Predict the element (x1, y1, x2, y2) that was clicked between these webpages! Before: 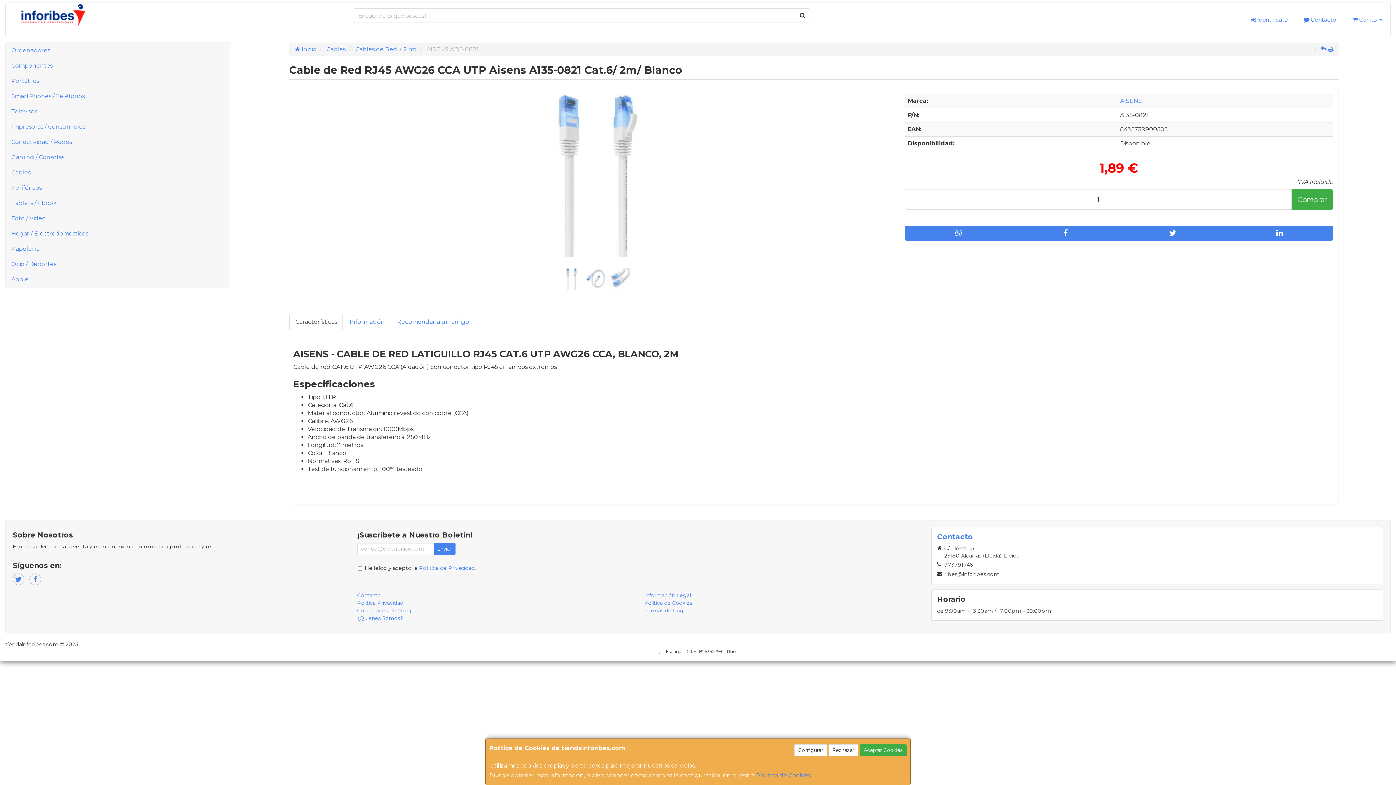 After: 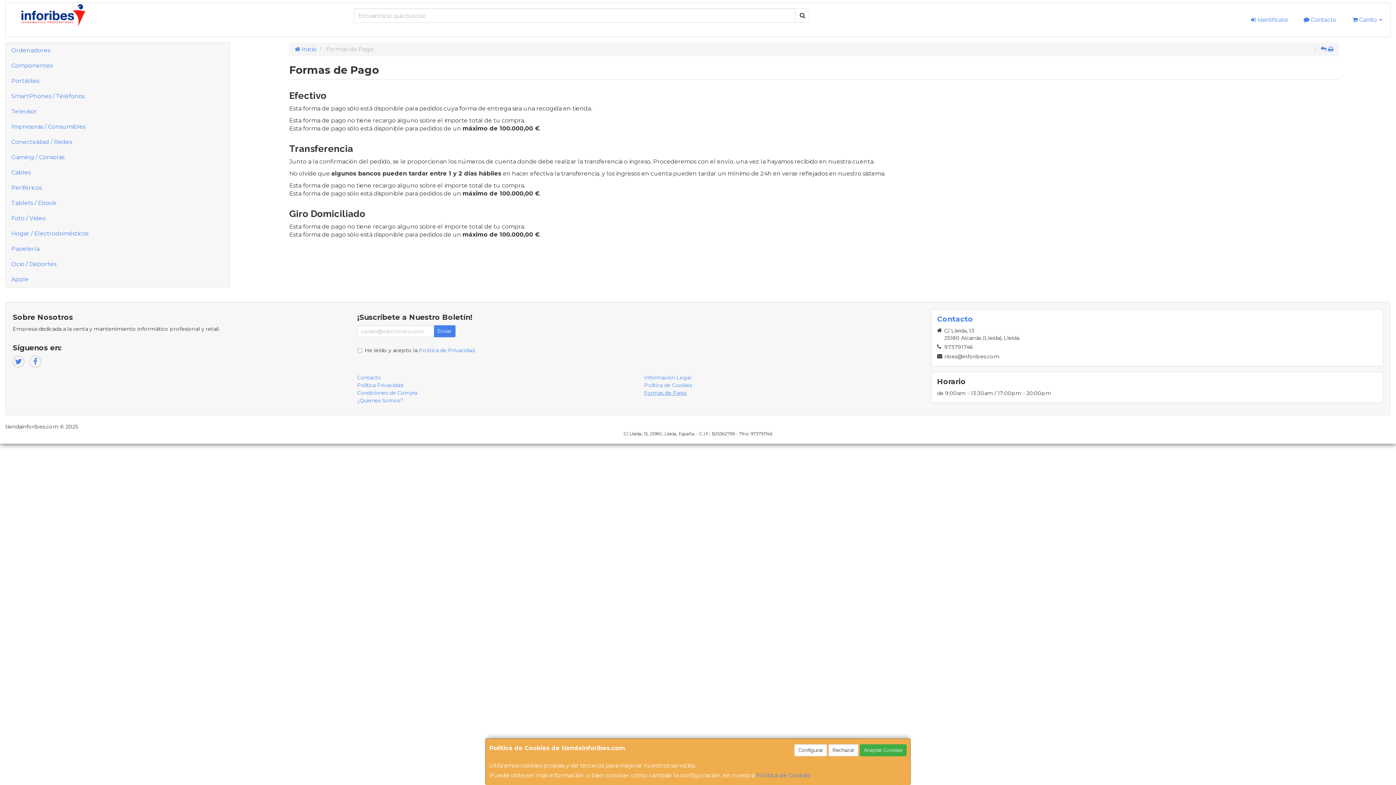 Action: bbox: (644, 607, 686, 614) label: Formas de Pago